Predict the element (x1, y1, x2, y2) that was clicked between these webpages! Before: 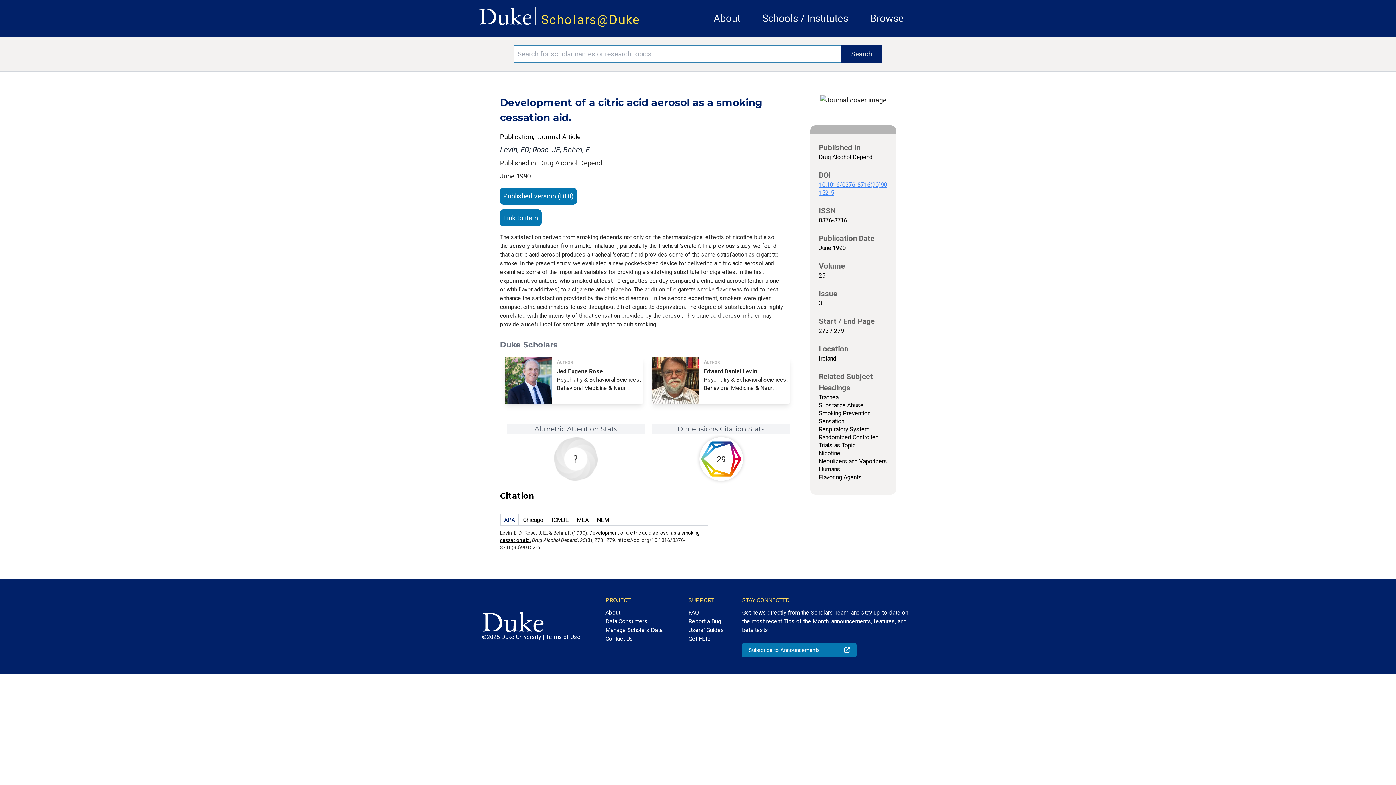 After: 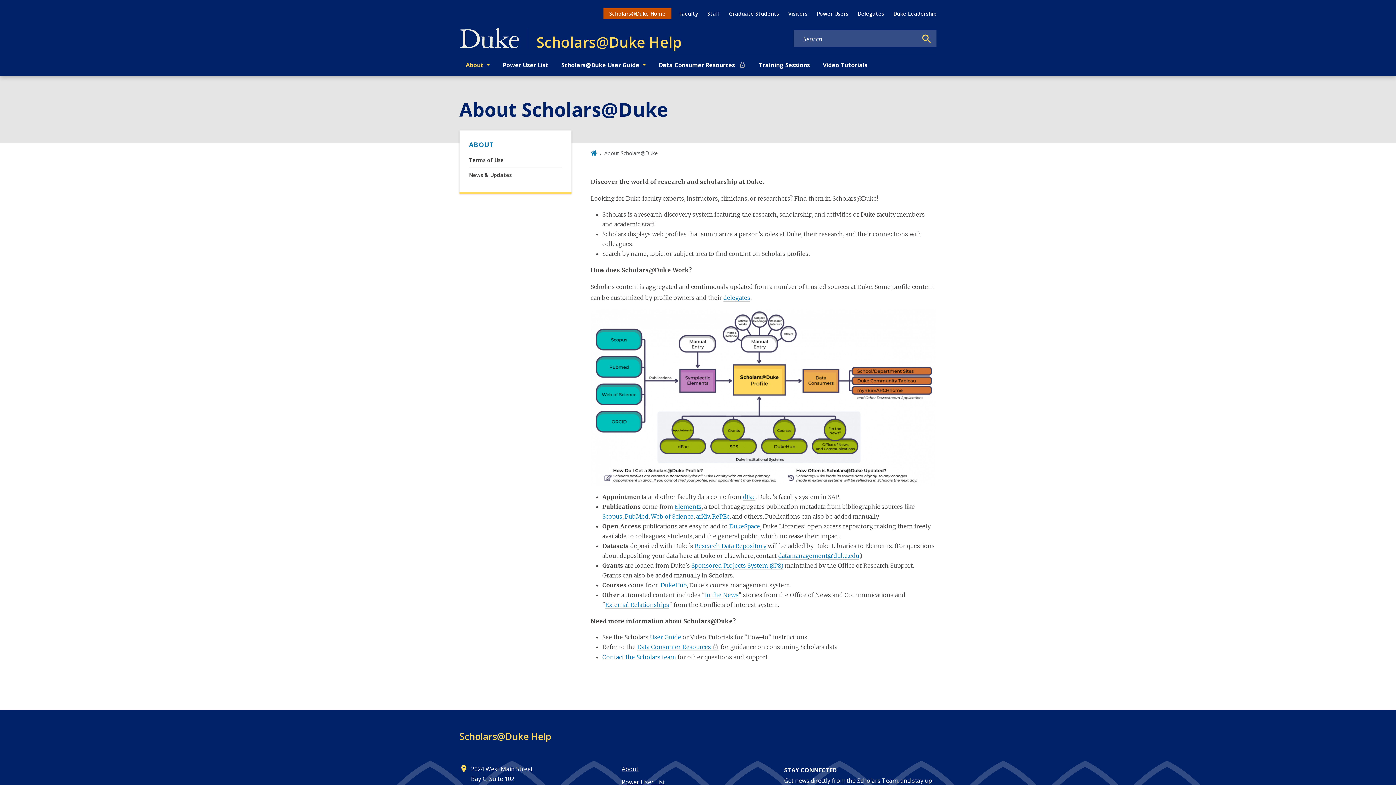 Action: label: About bbox: (713, 12, 740, 24)